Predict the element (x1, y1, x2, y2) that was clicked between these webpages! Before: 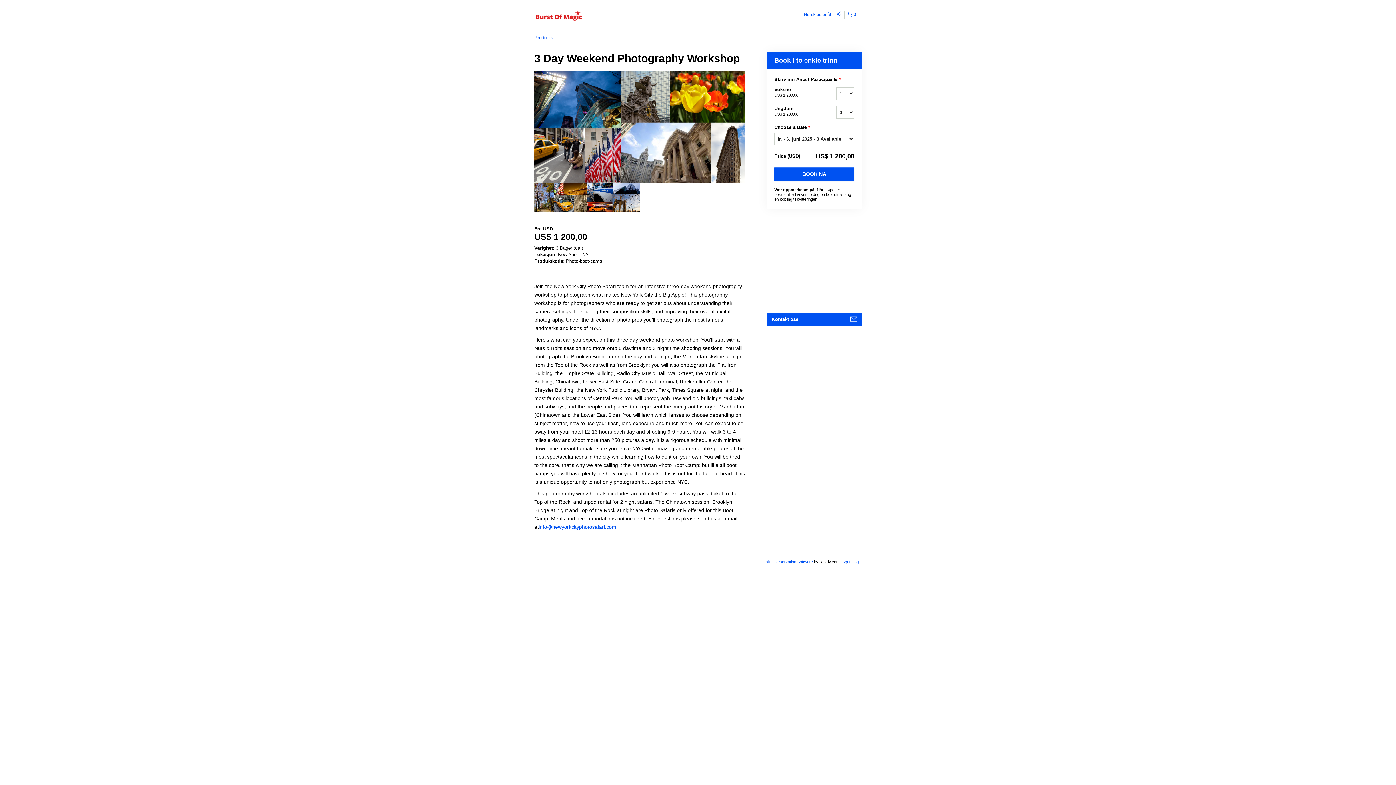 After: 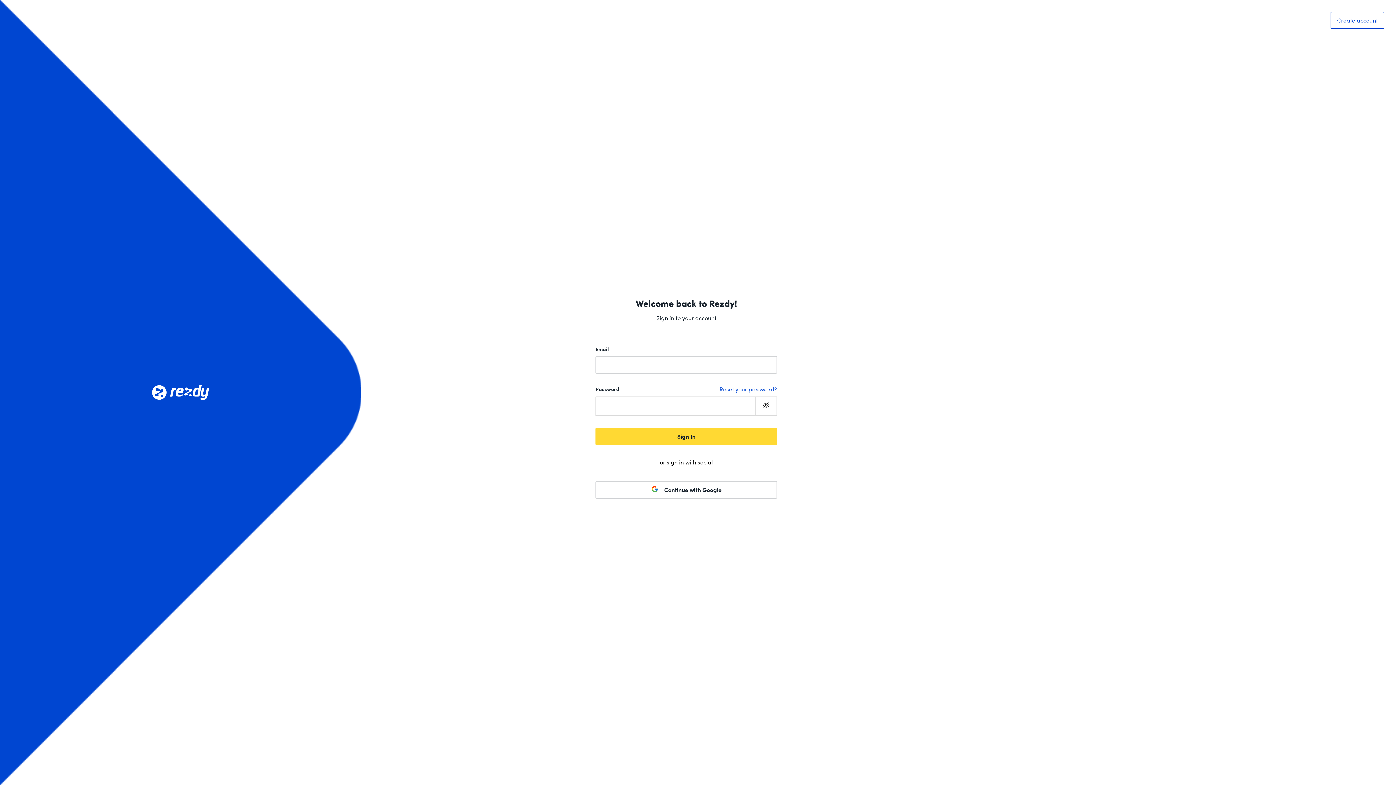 Action: label: Agent login bbox: (842, 559, 861, 564)